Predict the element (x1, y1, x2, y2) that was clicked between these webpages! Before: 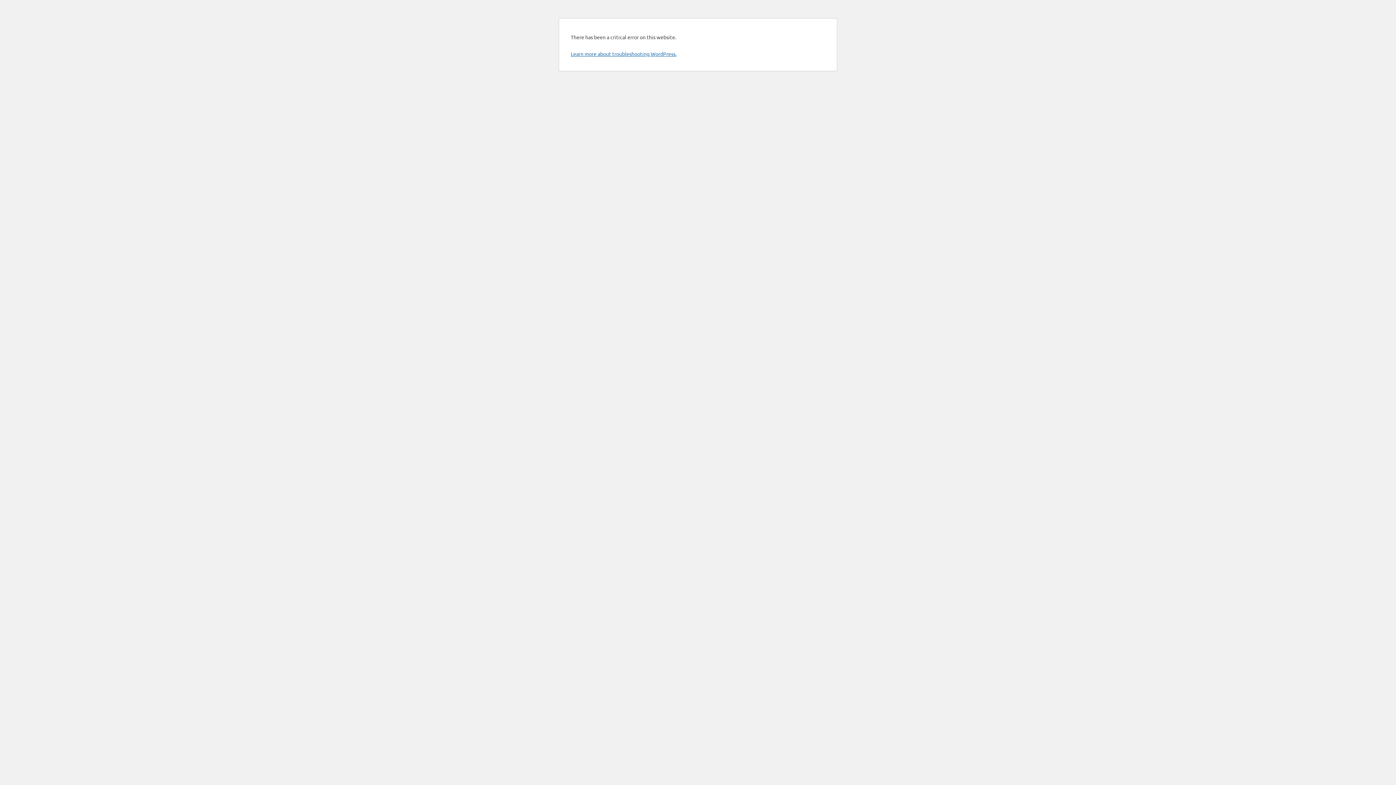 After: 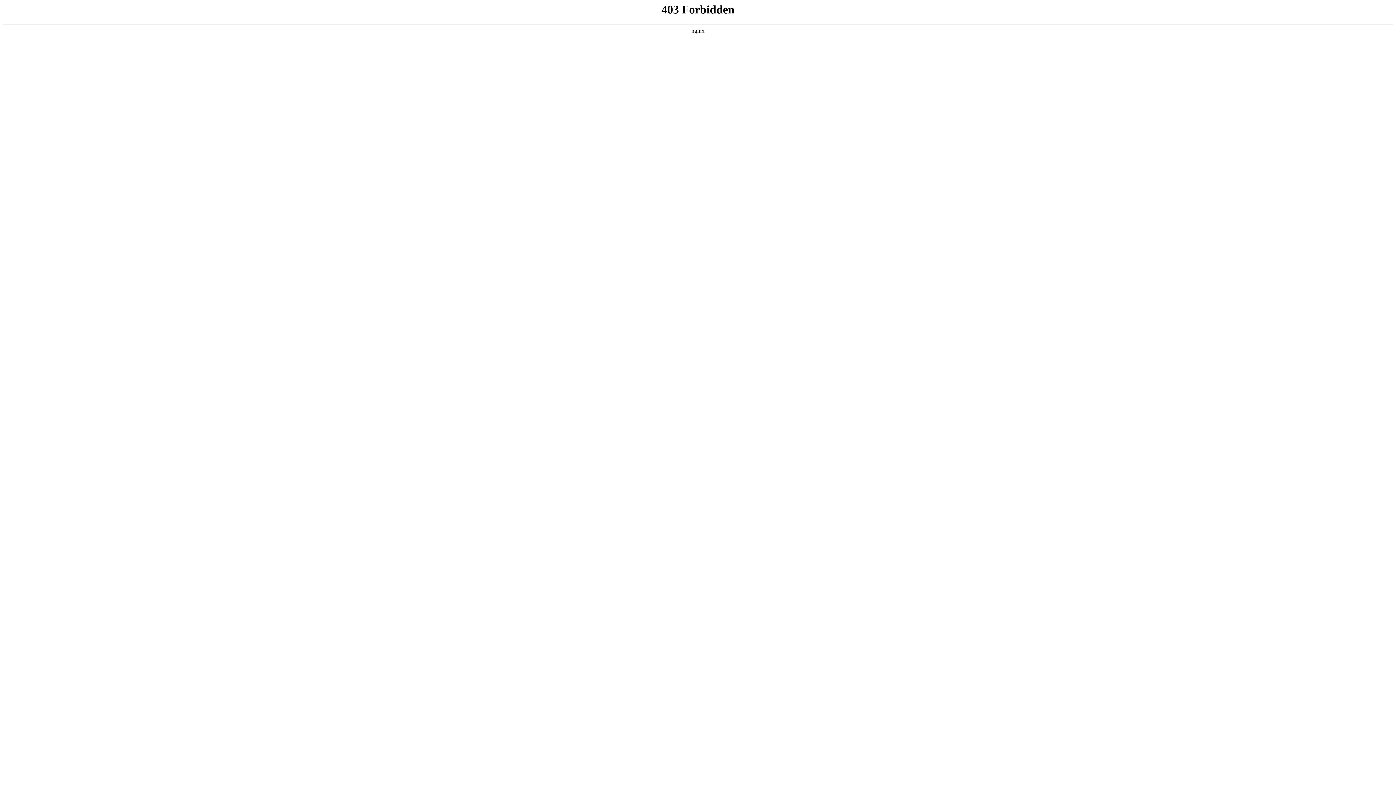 Action: label: Learn more about troubleshooting WordPress. bbox: (570, 50, 676, 57)